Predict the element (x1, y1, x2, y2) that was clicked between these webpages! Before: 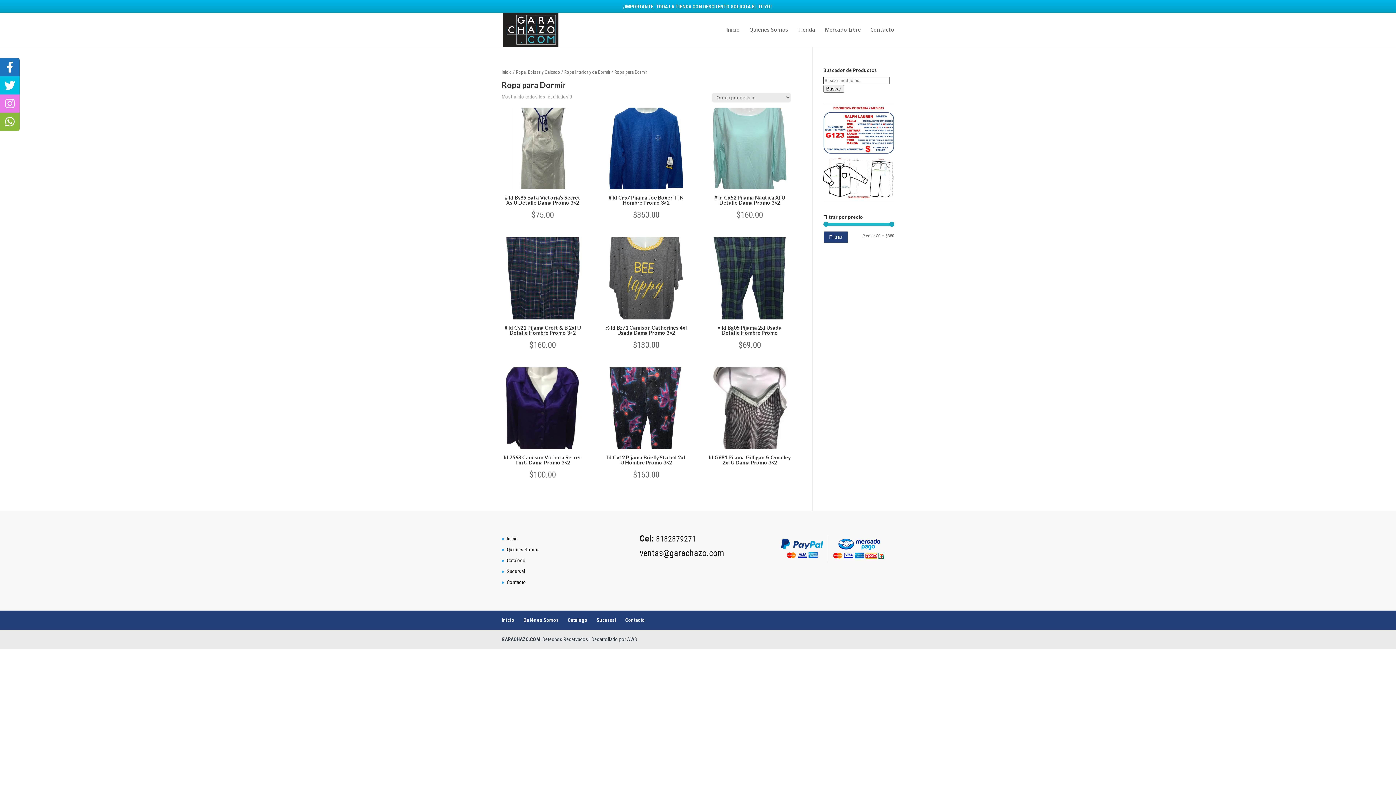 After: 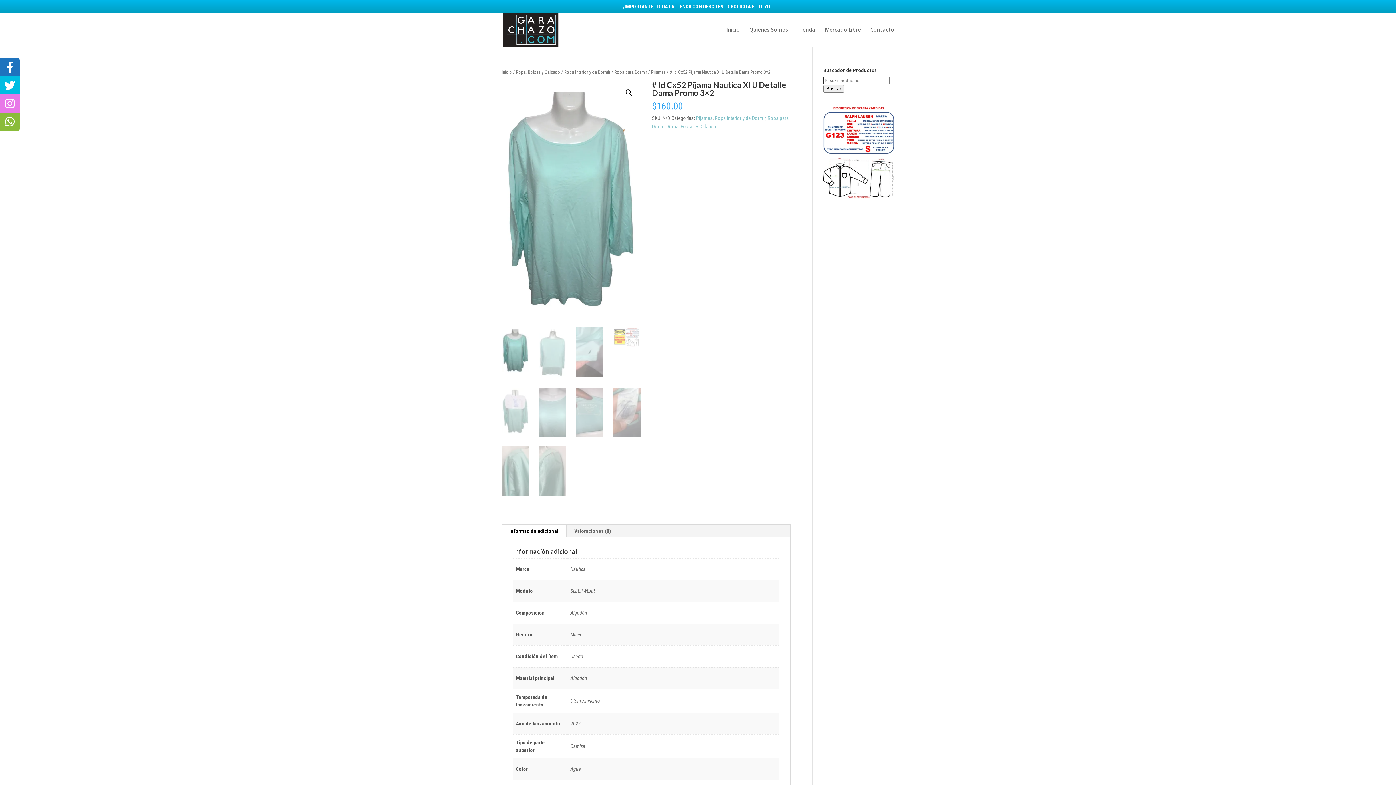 Action: label: # Id Cx52 Pijama Nautica Xl U Detalle Dama Promo 3×2
$160.00 bbox: (708, 107, 790, 222)